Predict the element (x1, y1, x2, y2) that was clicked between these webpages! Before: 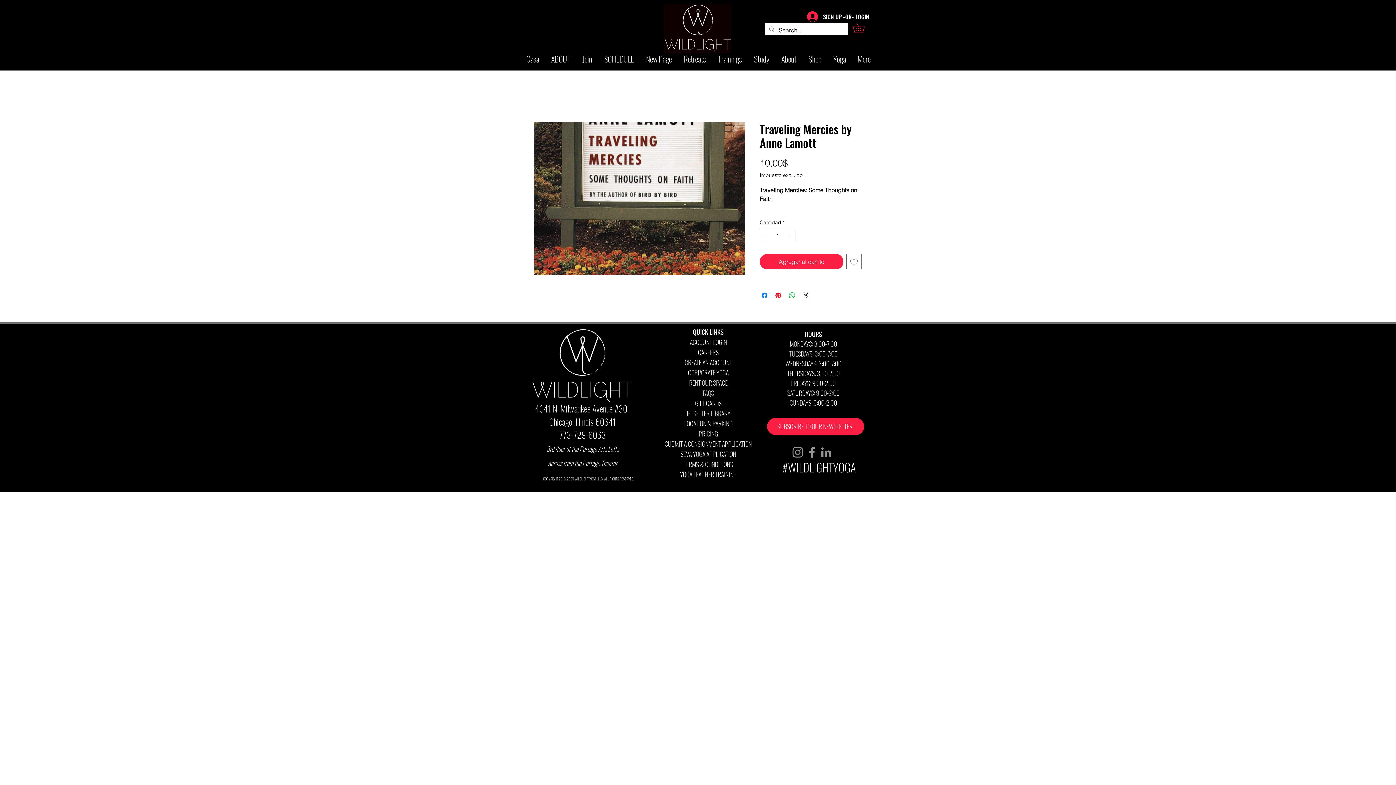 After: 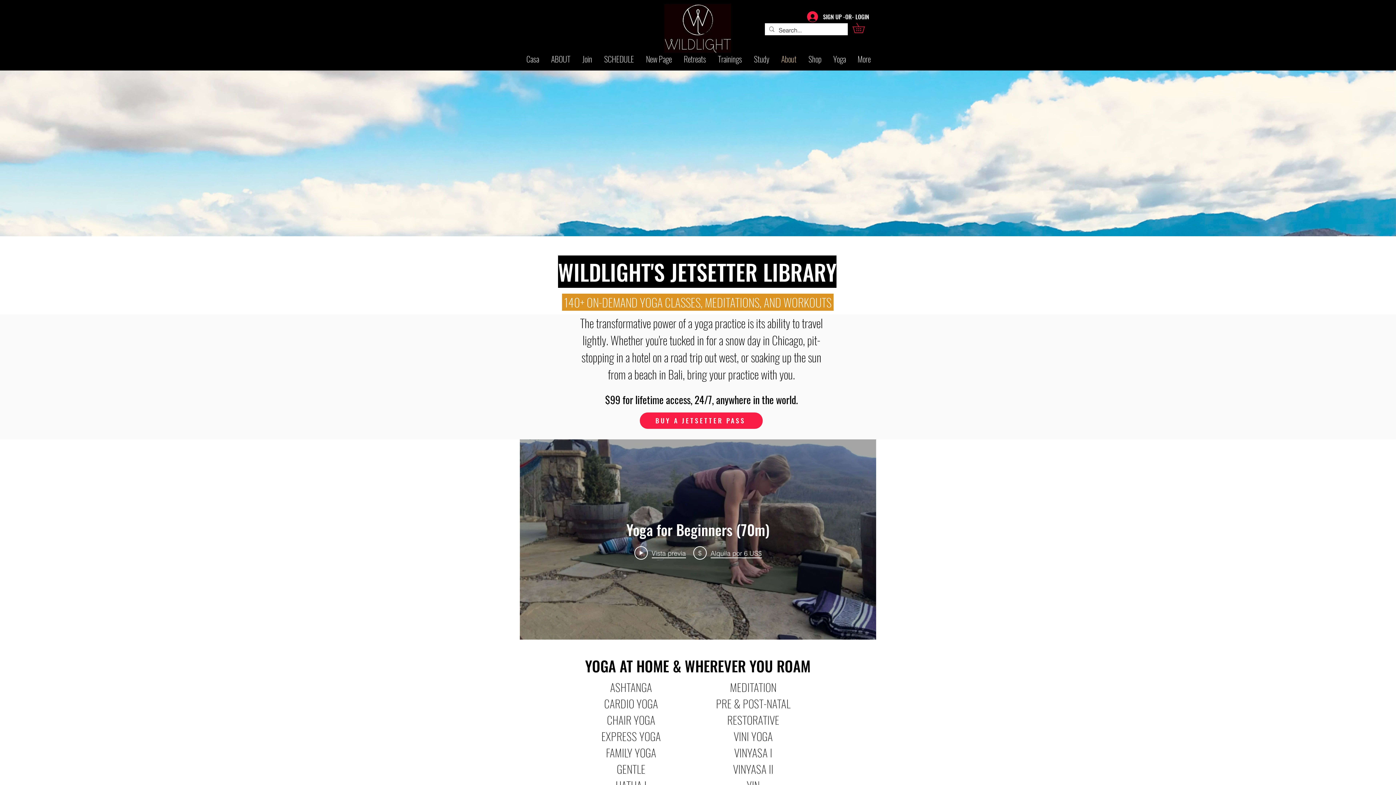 Action: bbox: (686, 408, 730, 418) label: JETSETTER LIBRARY